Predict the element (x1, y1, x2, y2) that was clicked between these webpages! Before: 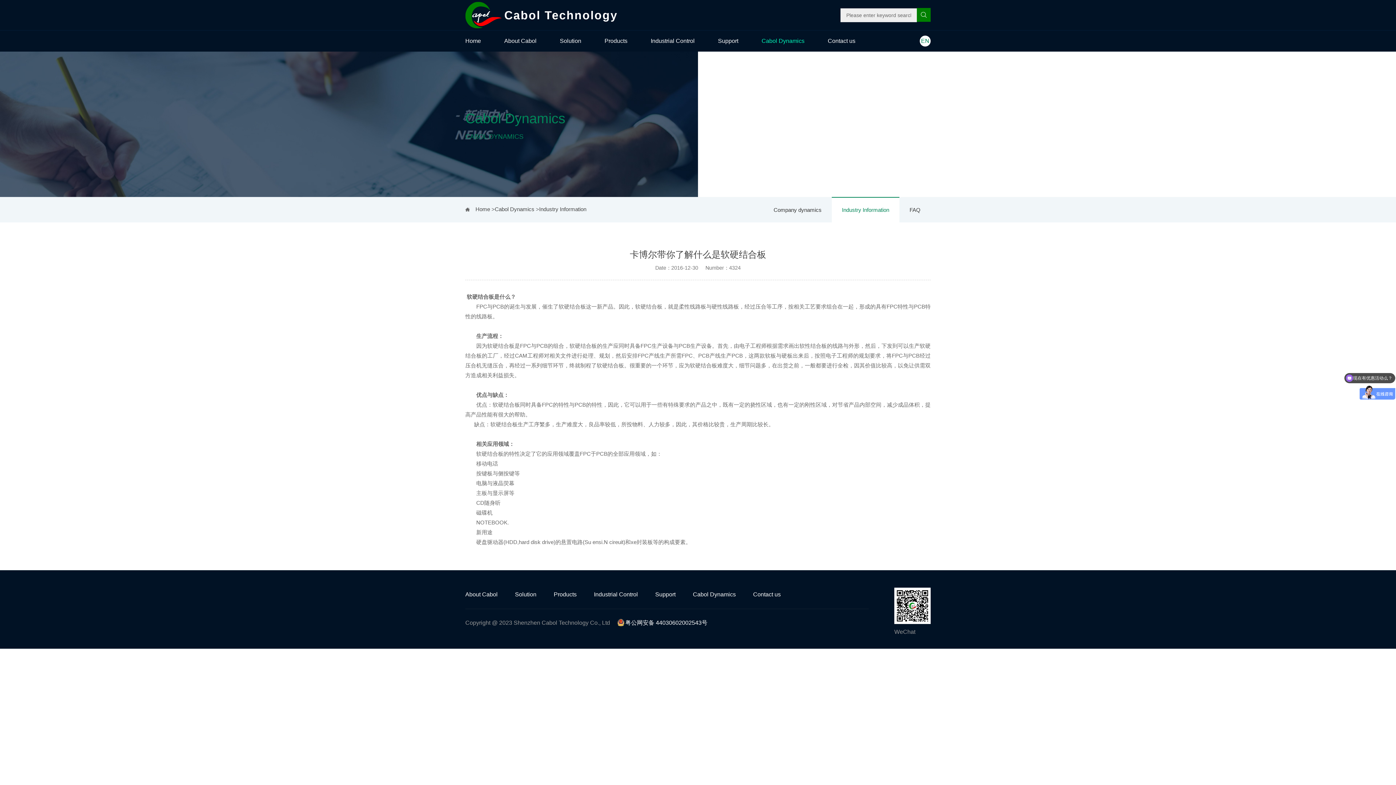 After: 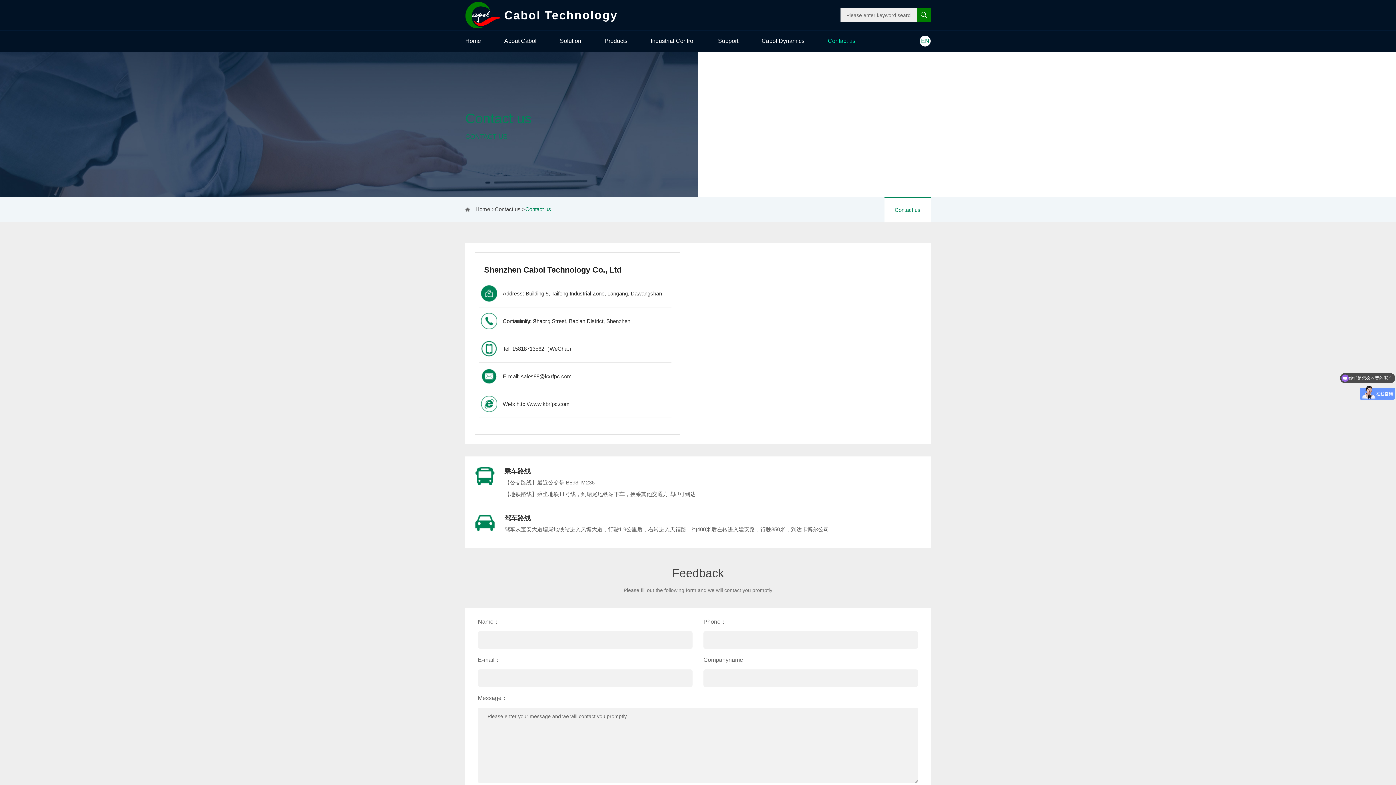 Action: bbox: (828, 30, 855, 51) label: Contact us